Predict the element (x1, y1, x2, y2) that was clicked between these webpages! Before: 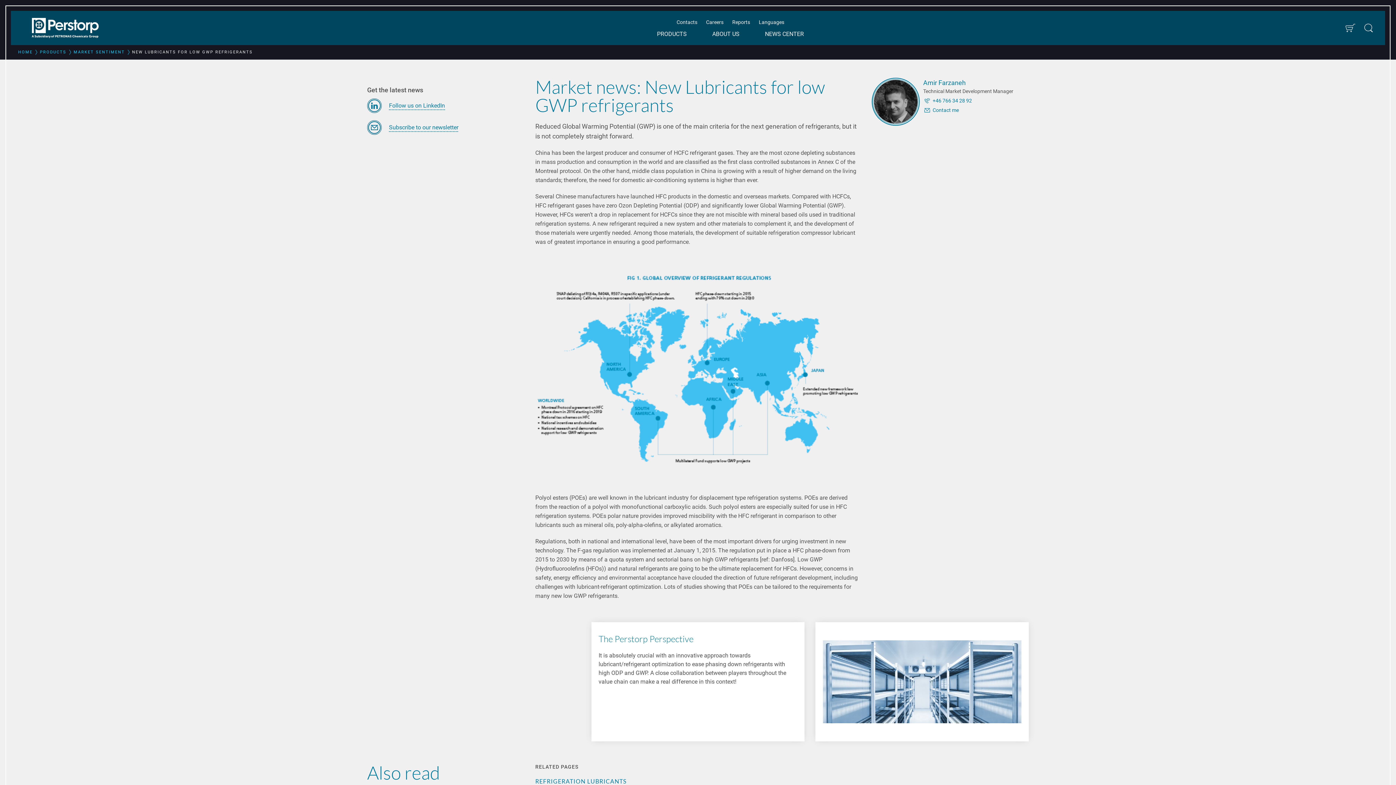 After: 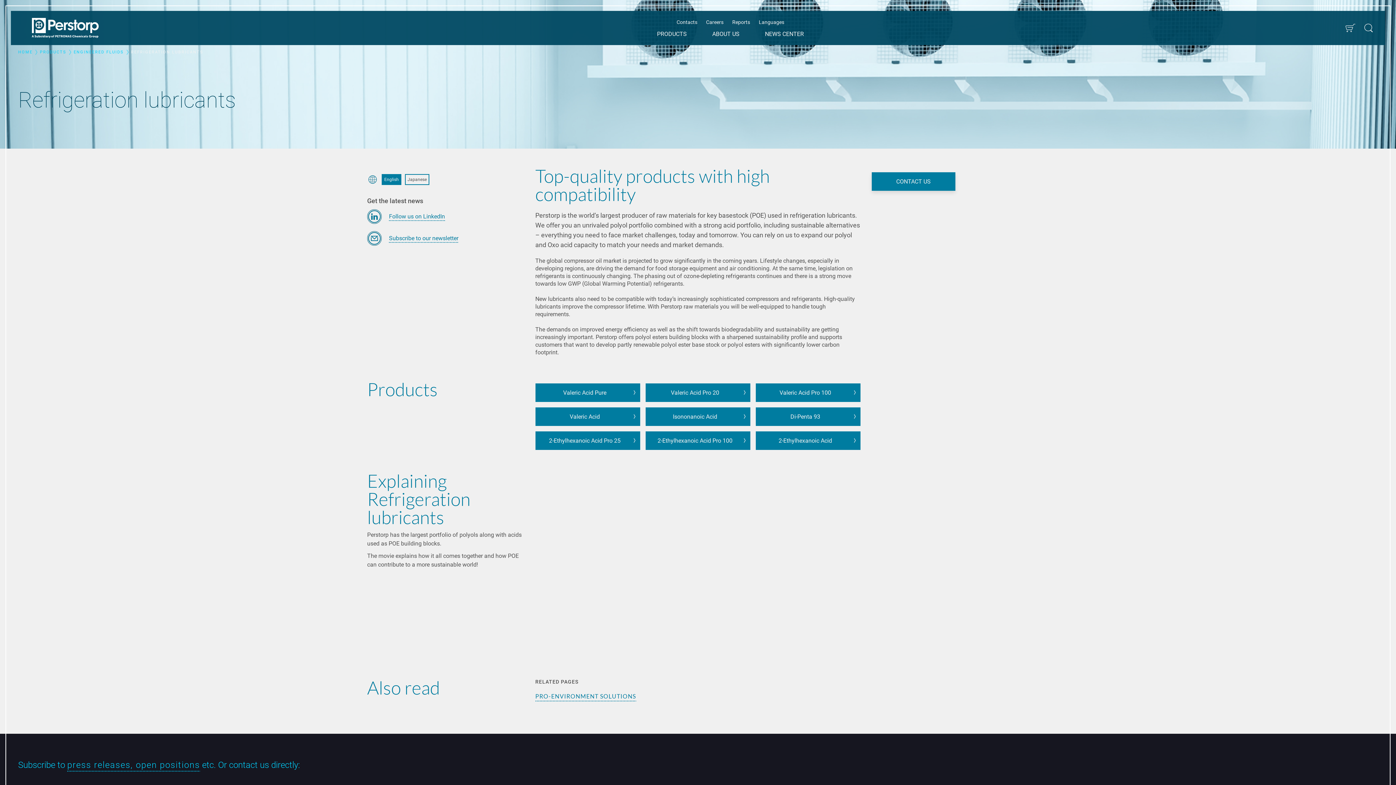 Action: label: REFRIGERATION LUBRICANTS bbox: (535, 778, 626, 786)